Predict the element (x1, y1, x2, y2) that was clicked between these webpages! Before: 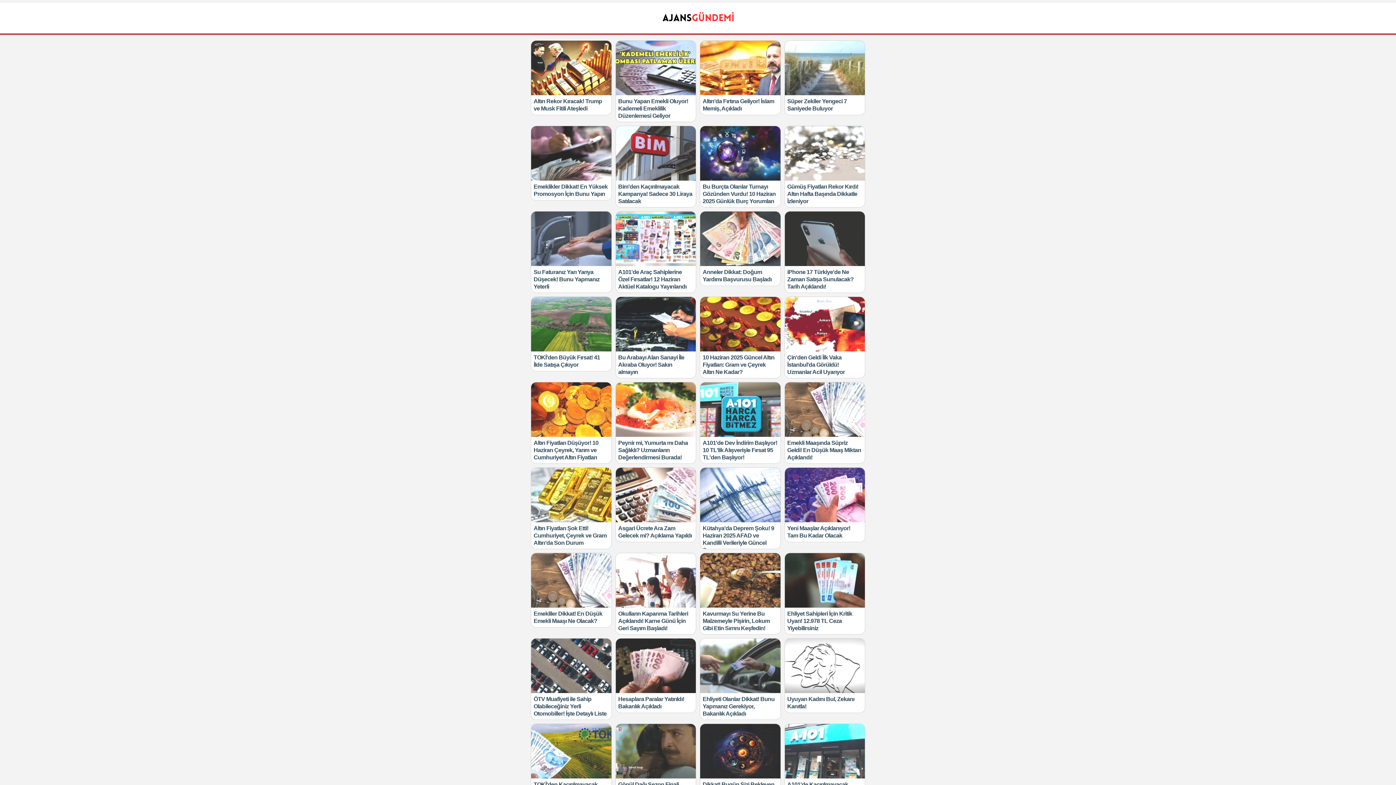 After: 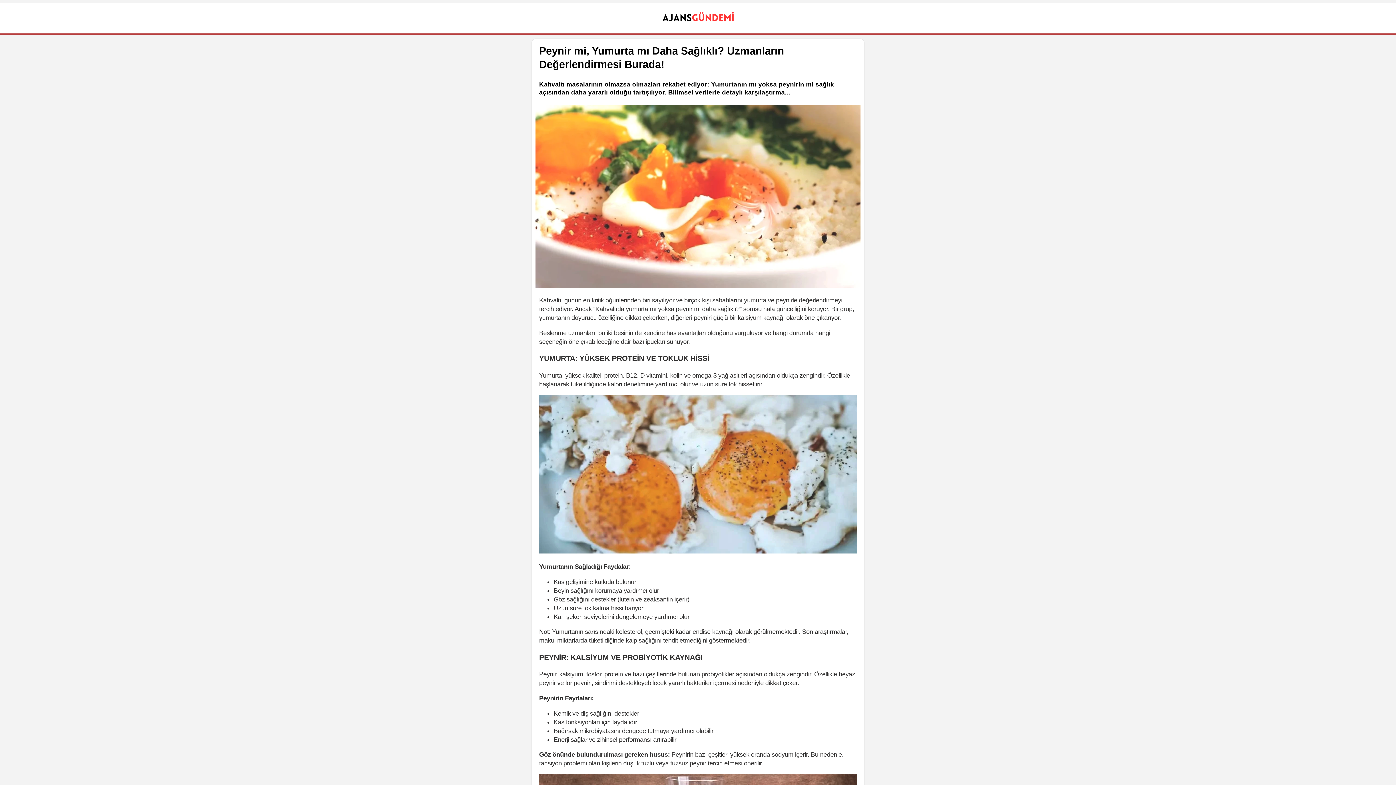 Action: bbox: (615, 382, 696, 437)